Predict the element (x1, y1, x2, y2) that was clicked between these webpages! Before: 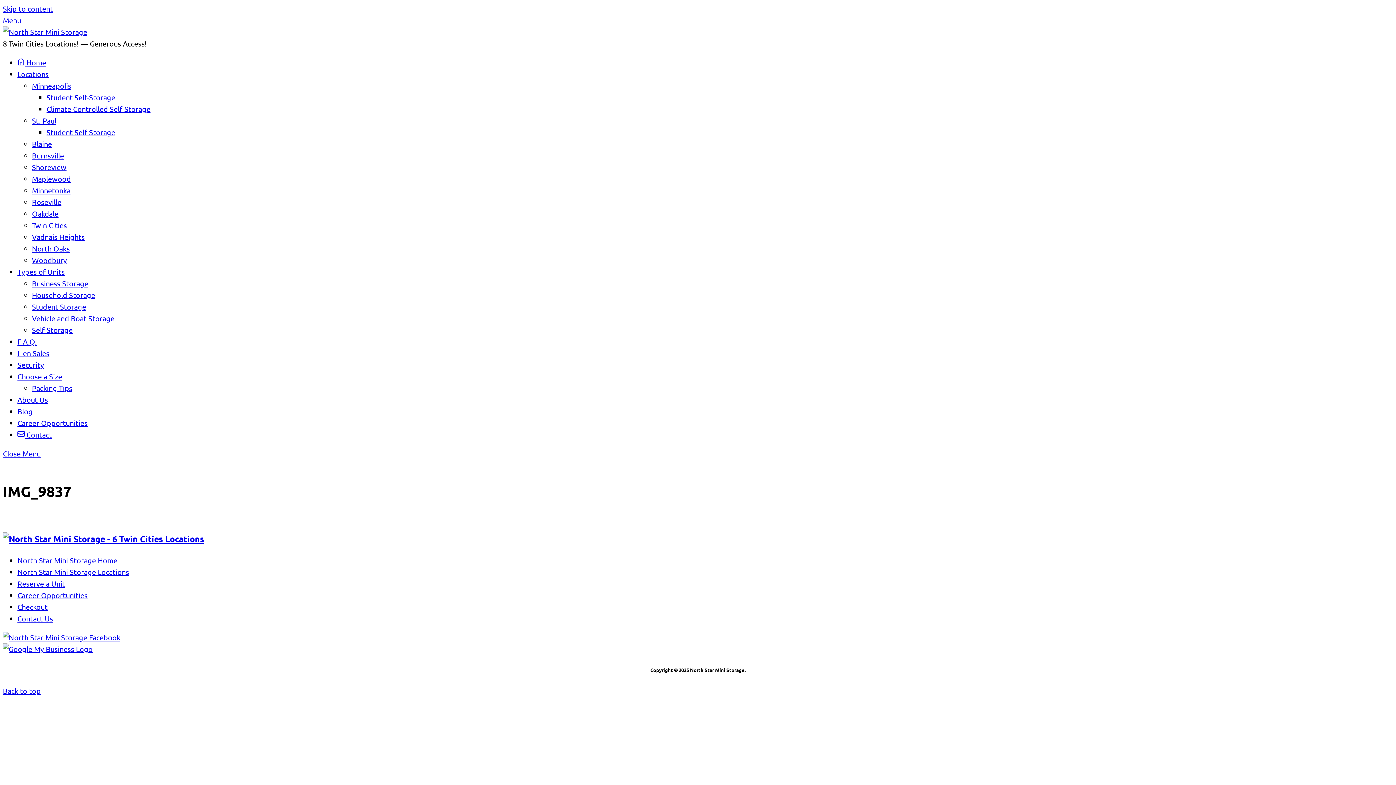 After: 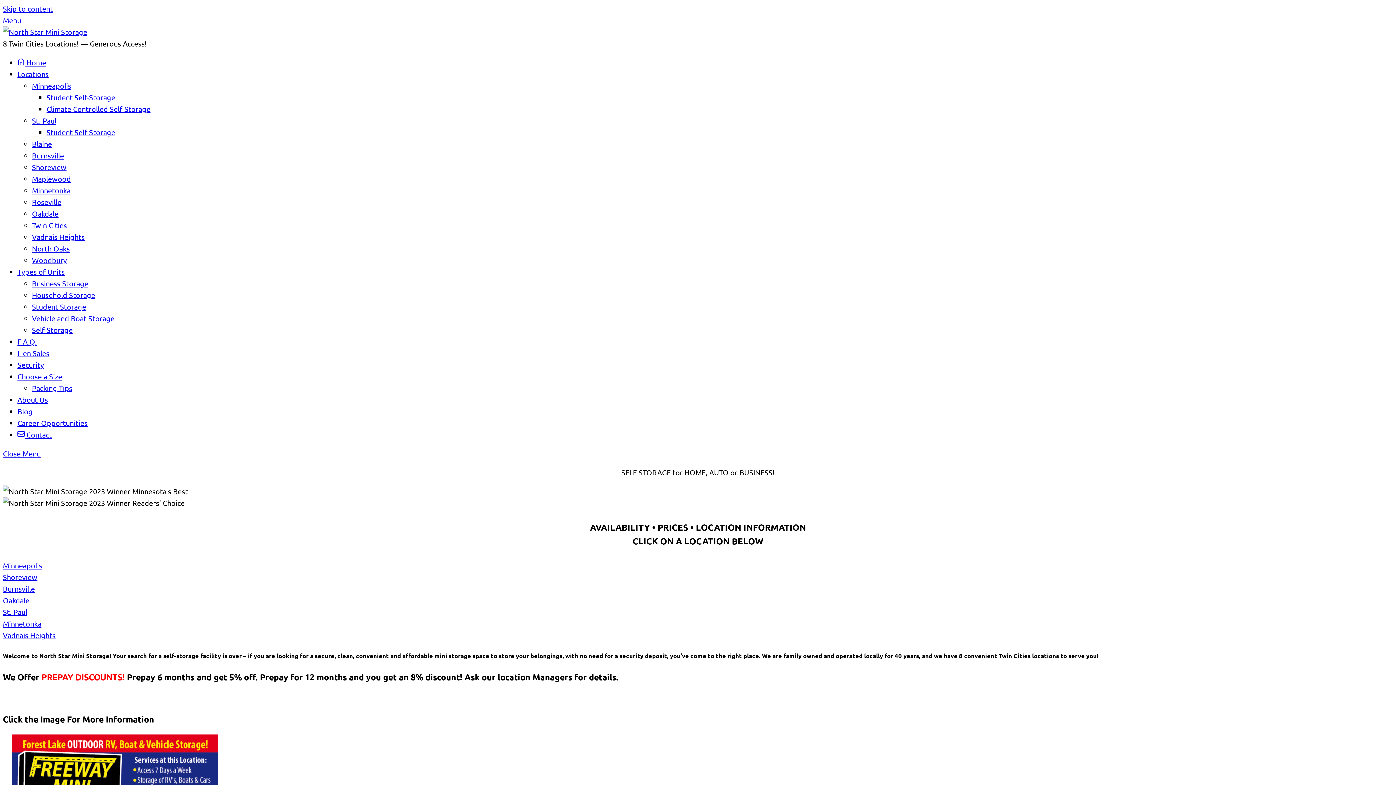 Action: bbox: (2, 534, 204, 544)